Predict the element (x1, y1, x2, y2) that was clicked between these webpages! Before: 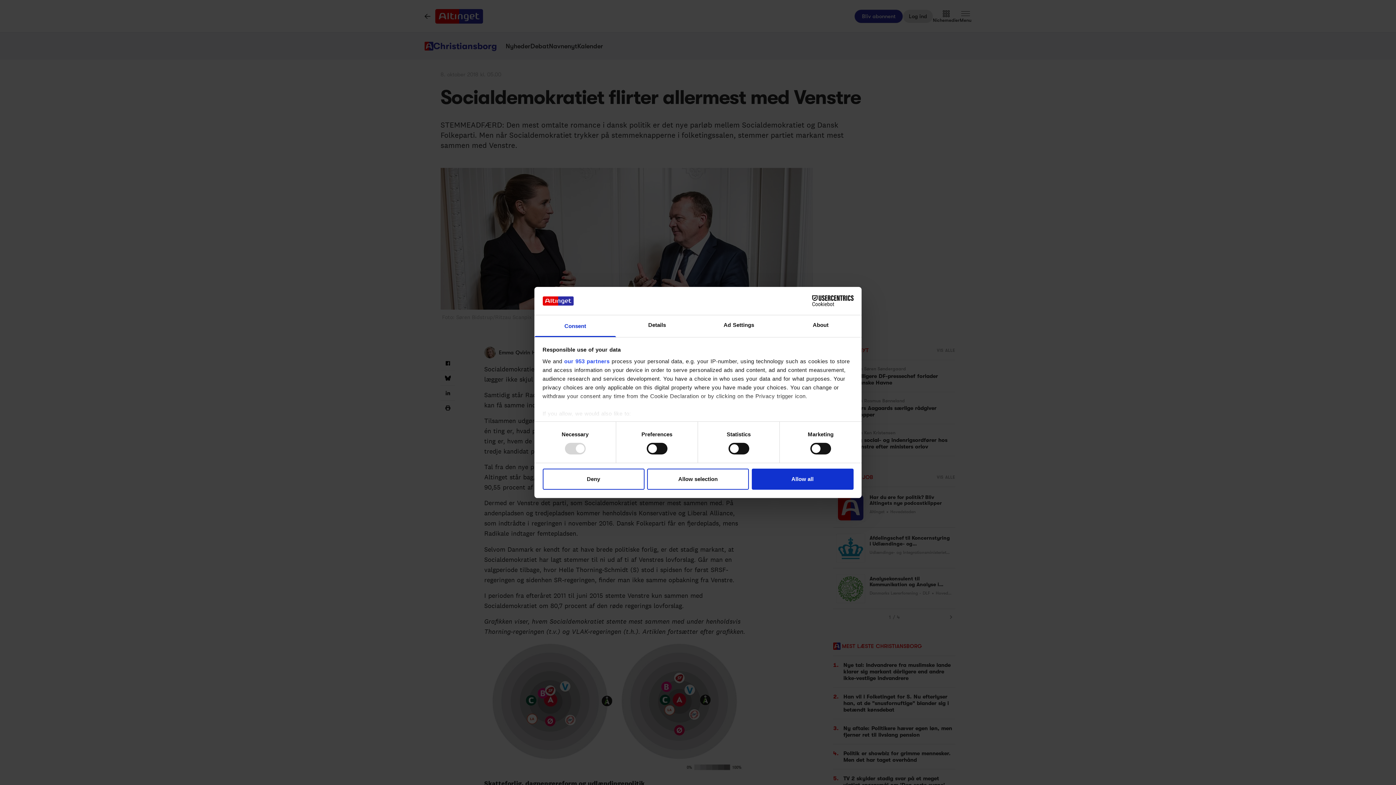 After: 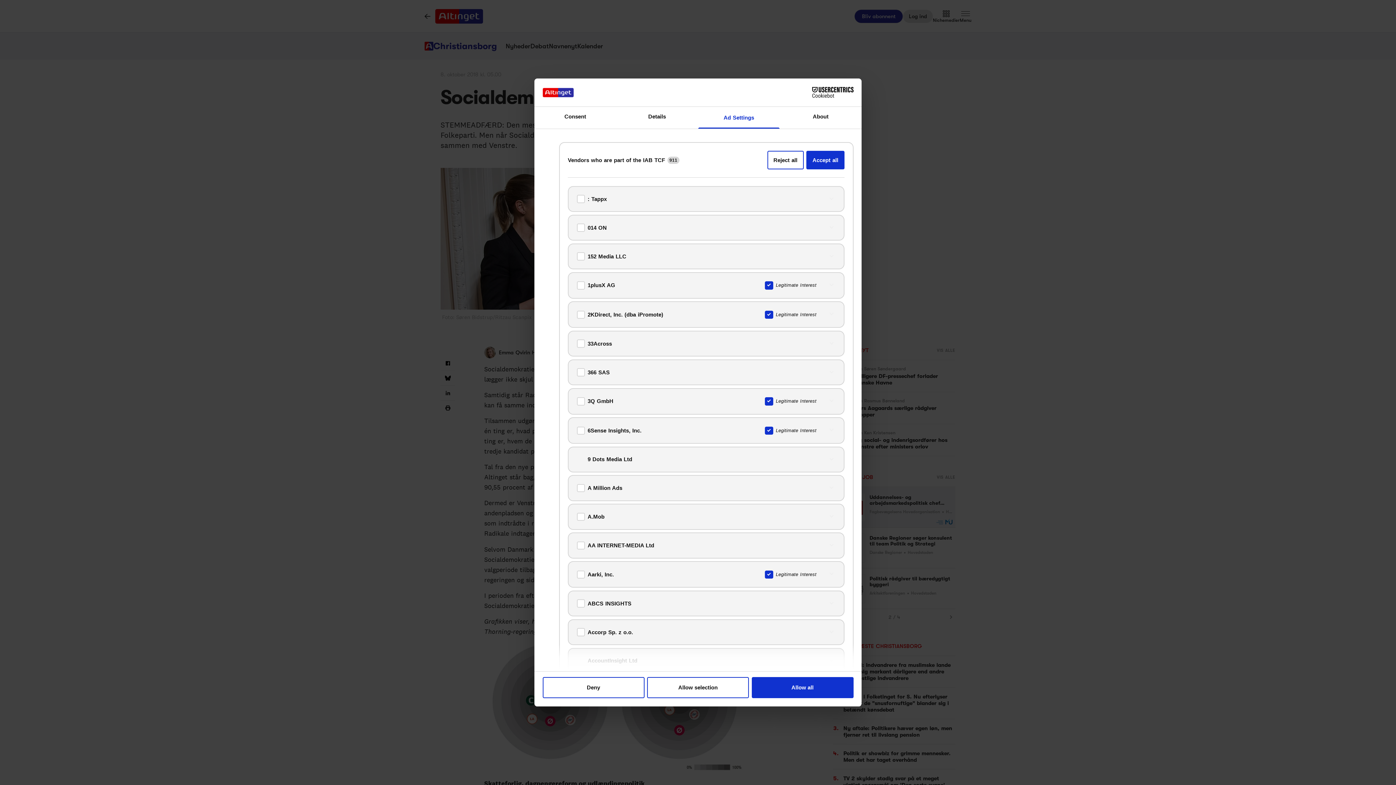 Action: bbox: (564, 358, 609, 364) label: our 953 partners